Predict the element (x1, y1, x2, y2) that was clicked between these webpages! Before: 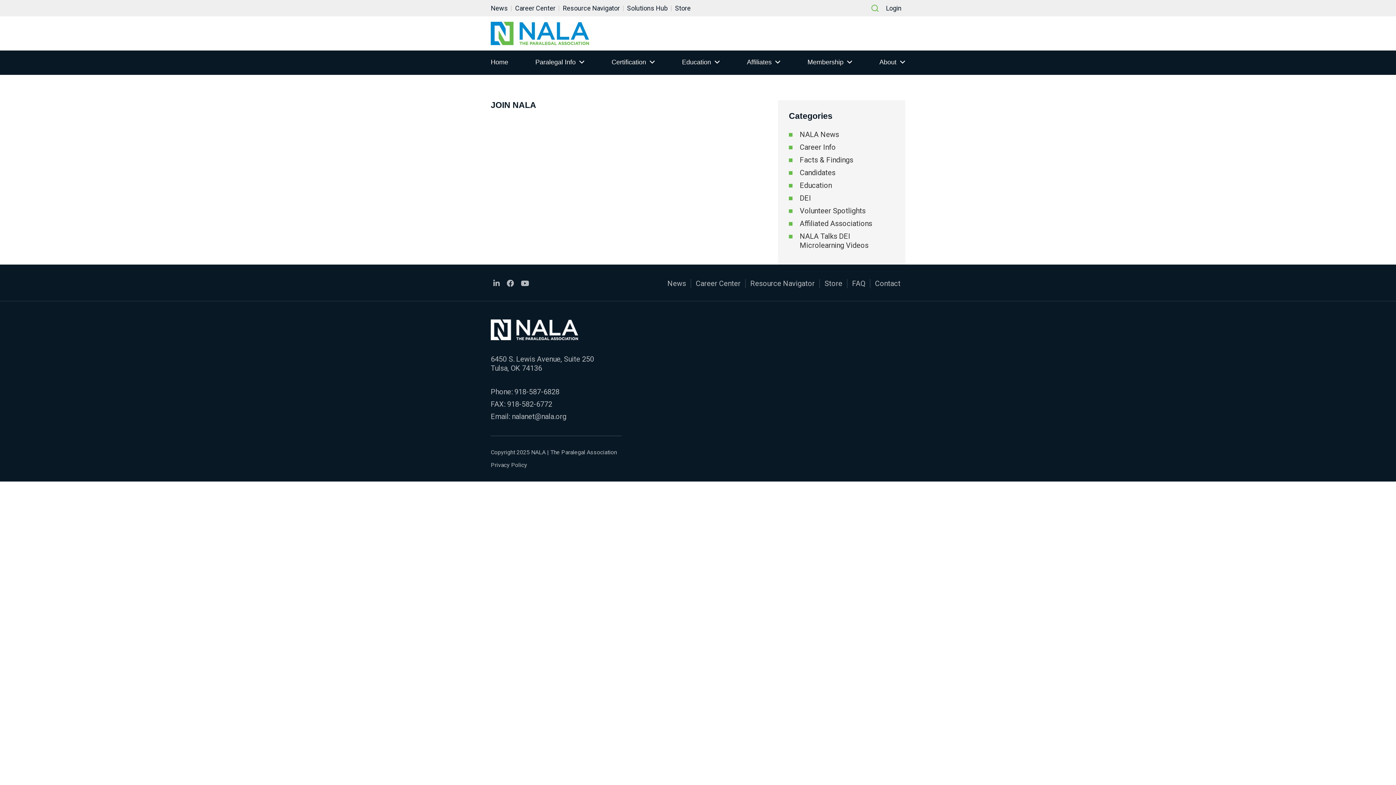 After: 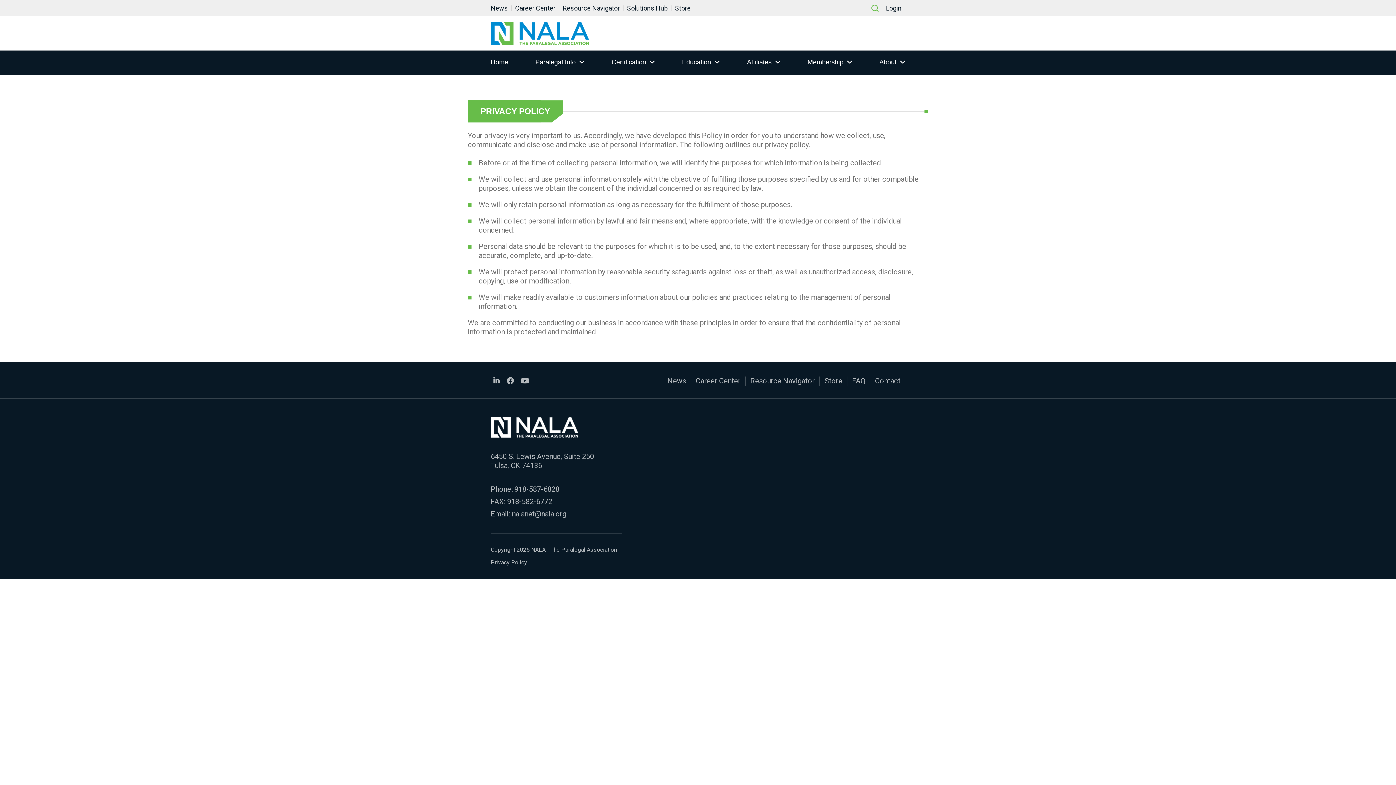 Action: bbox: (490, 461, 527, 468) label: Privacy Policy